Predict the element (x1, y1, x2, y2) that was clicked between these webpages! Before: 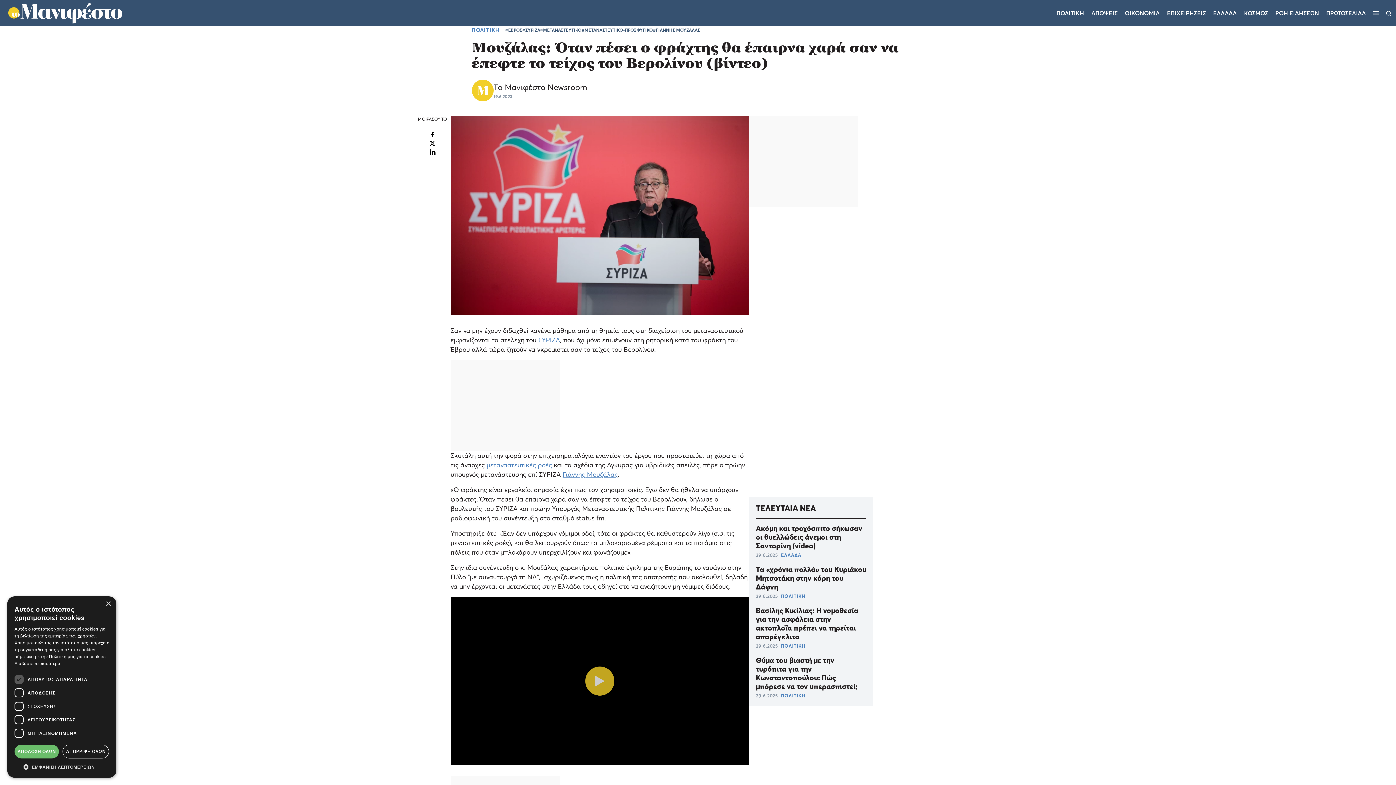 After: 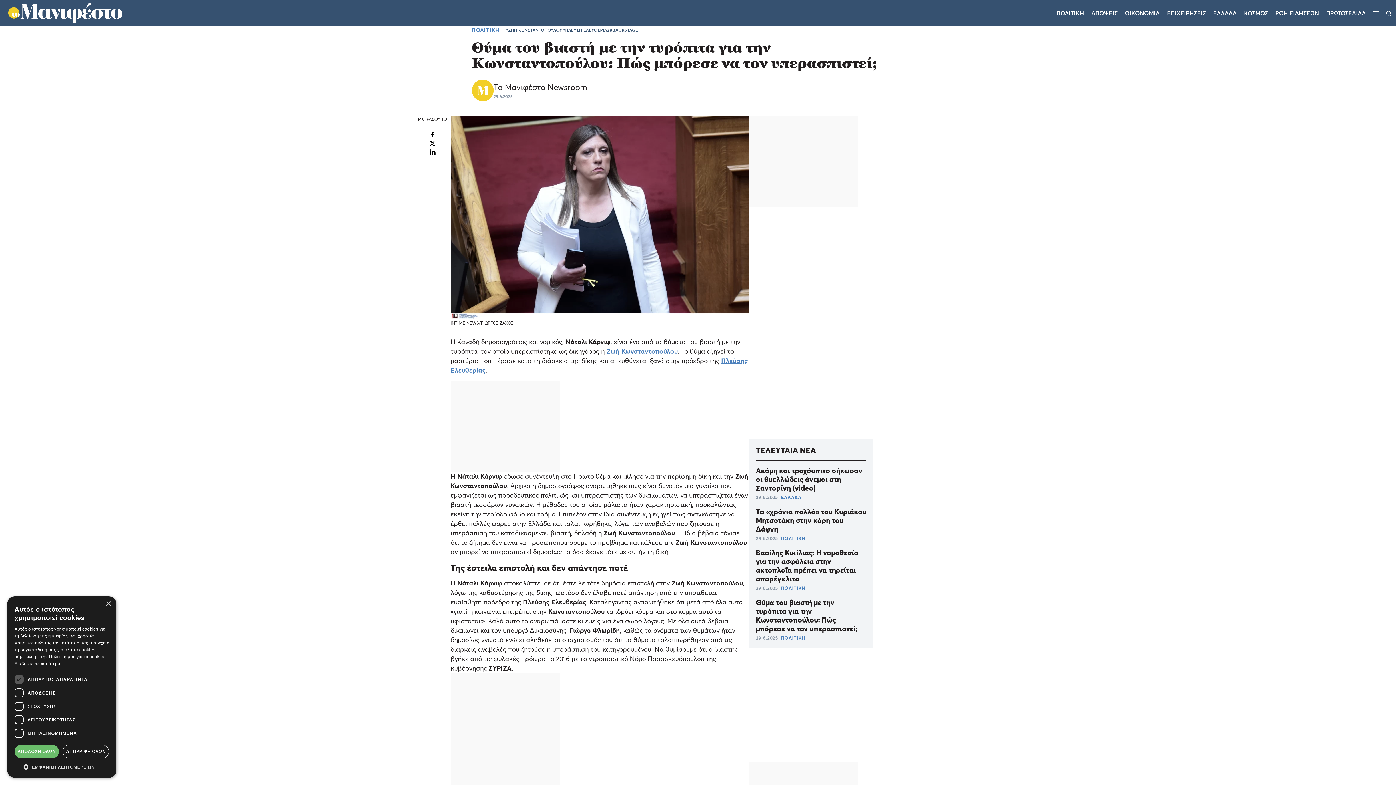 Action: bbox: (756, 656, 857, 691) label: Θύμα του βιαστή με την τυρόπιτα για την Κωνσταντοπούλου: Πώς μπόρεσε να τον υπερασπιστεί;